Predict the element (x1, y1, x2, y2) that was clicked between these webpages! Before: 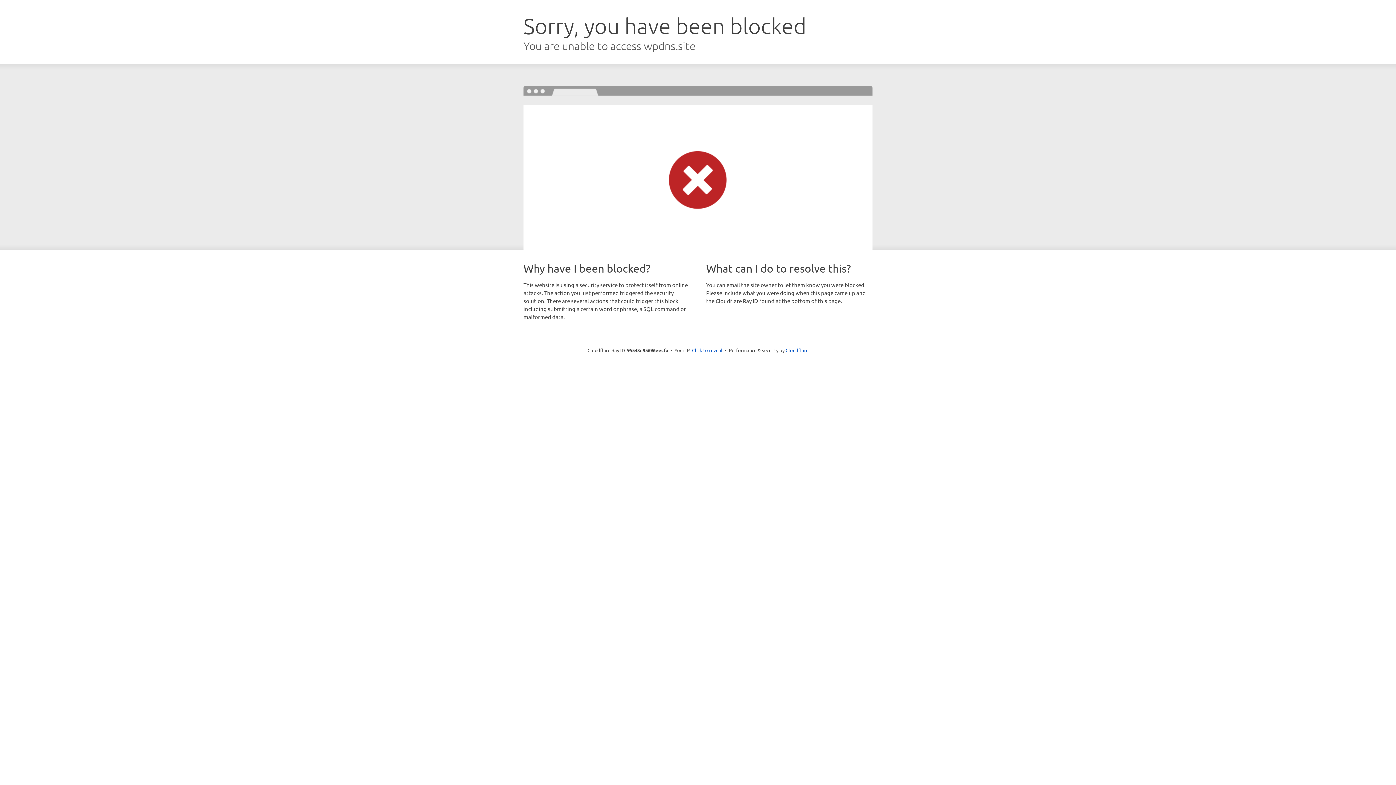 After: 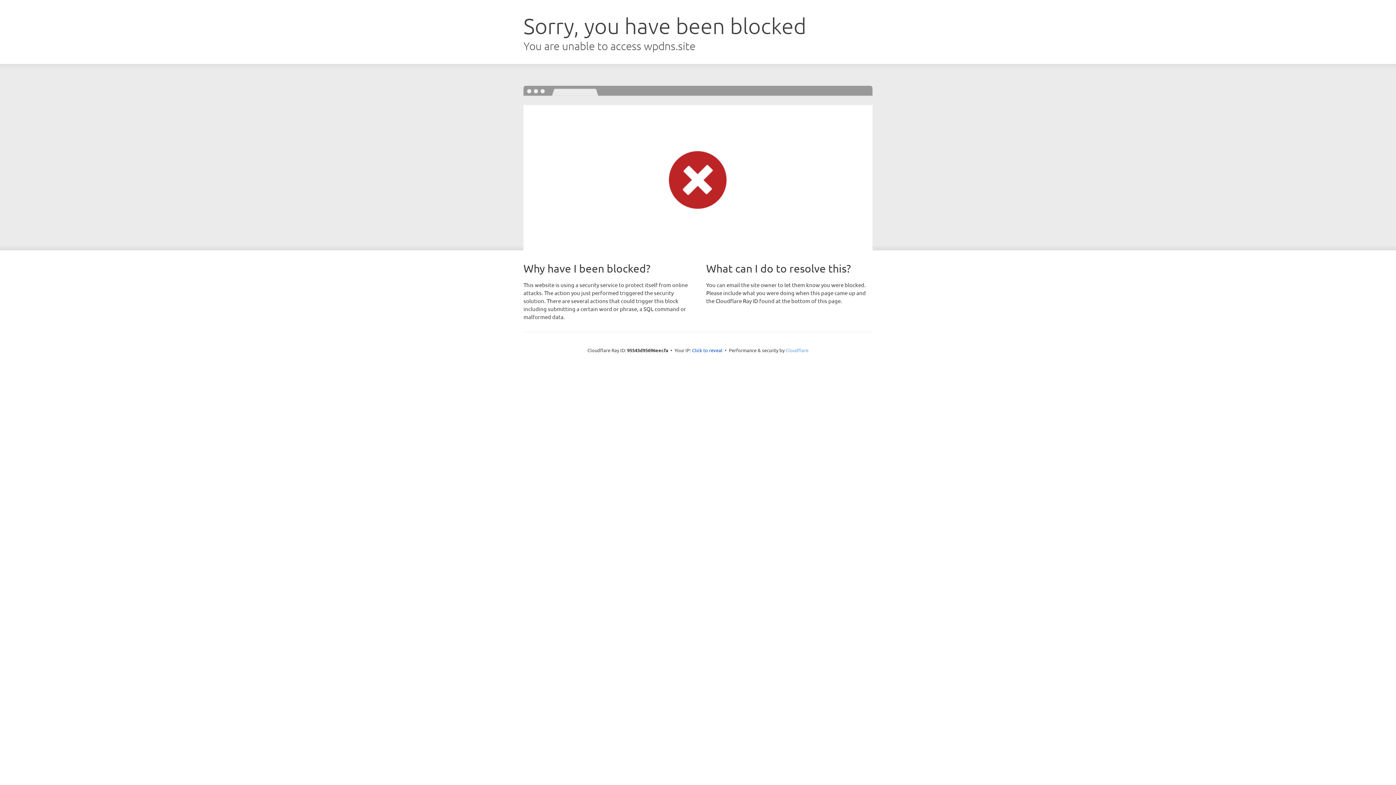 Action: bbox: (785, 347, 808, 353) label: Cloudflare